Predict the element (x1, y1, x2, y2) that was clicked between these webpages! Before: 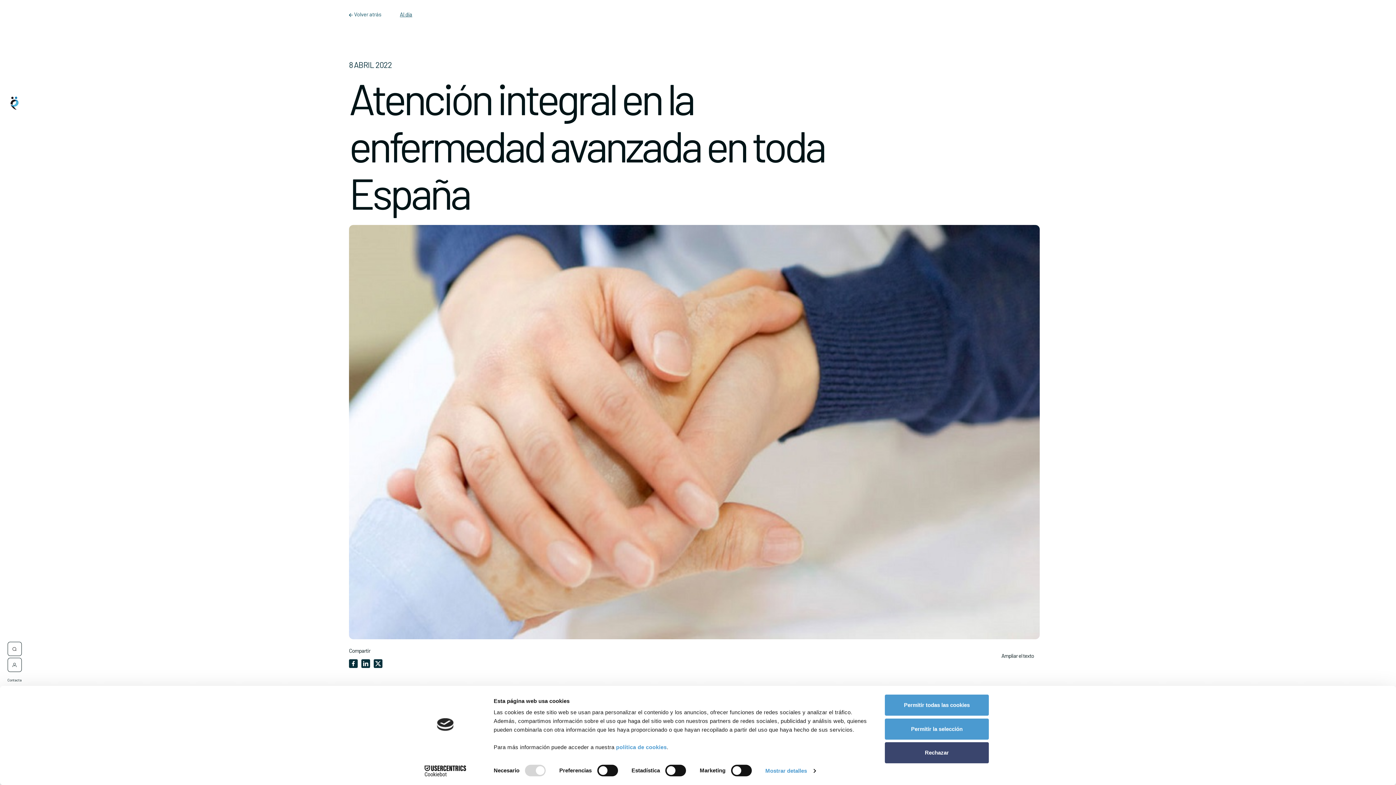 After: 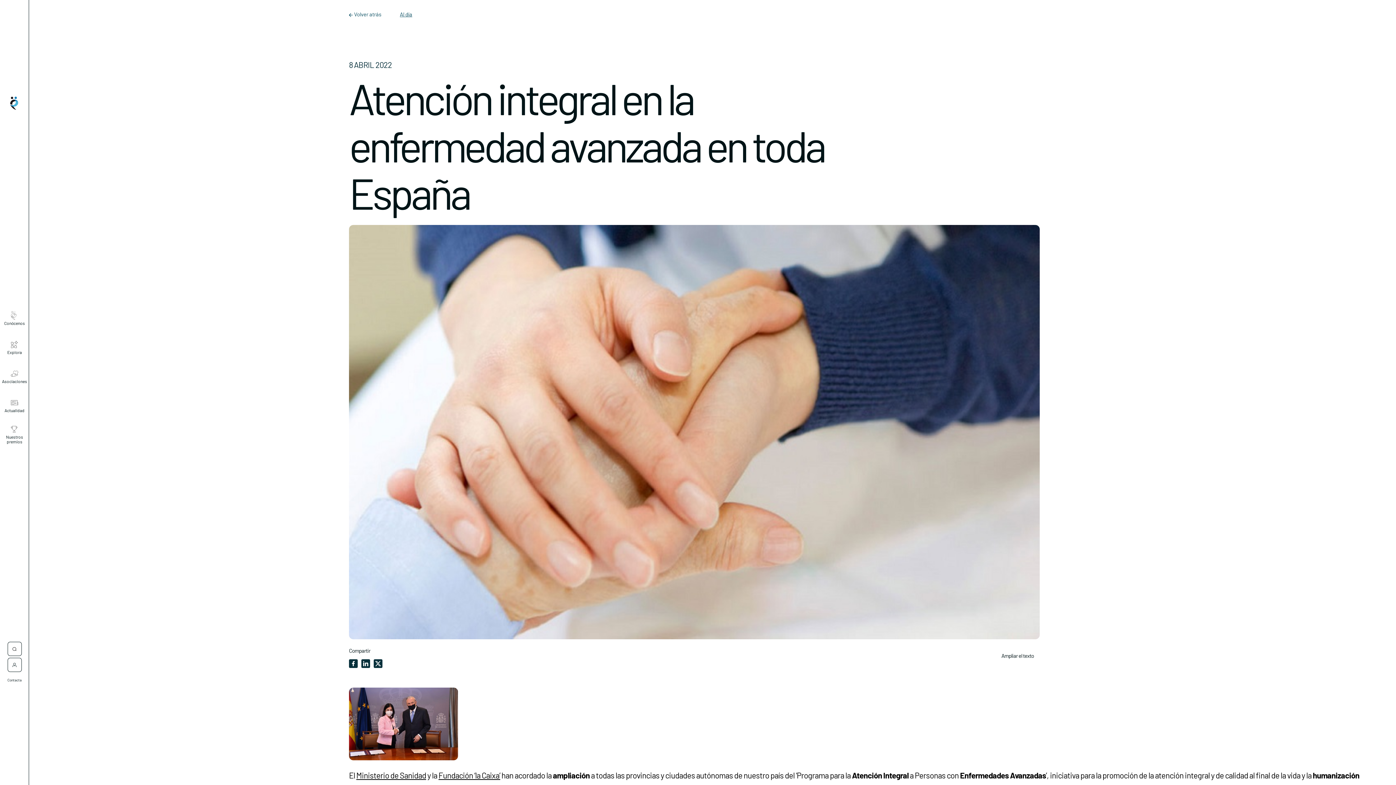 Action: bbox: (885, 742, 989, 763) label: Rechazar